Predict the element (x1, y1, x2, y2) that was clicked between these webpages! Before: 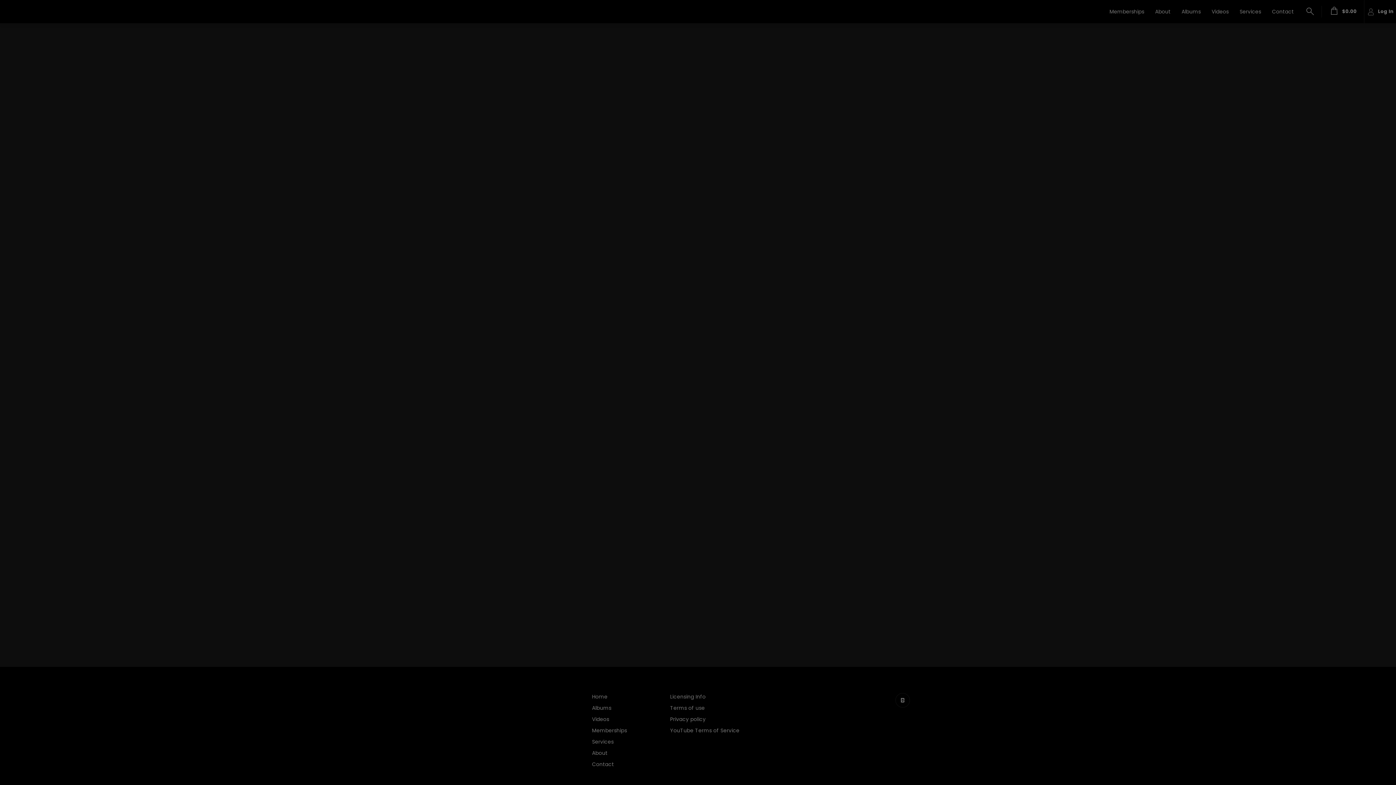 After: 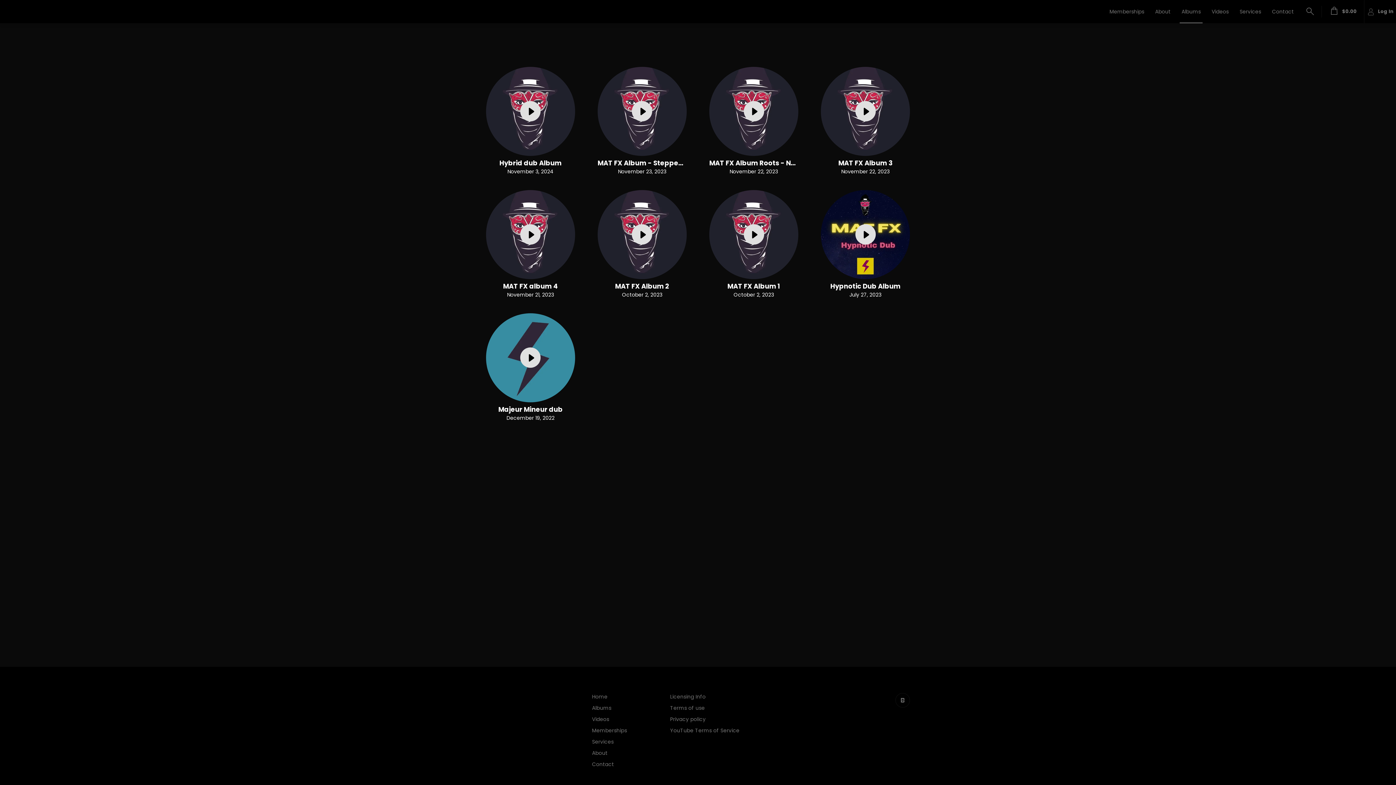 Action: bbox: (1176, 0, 1206, 23) label: Albums